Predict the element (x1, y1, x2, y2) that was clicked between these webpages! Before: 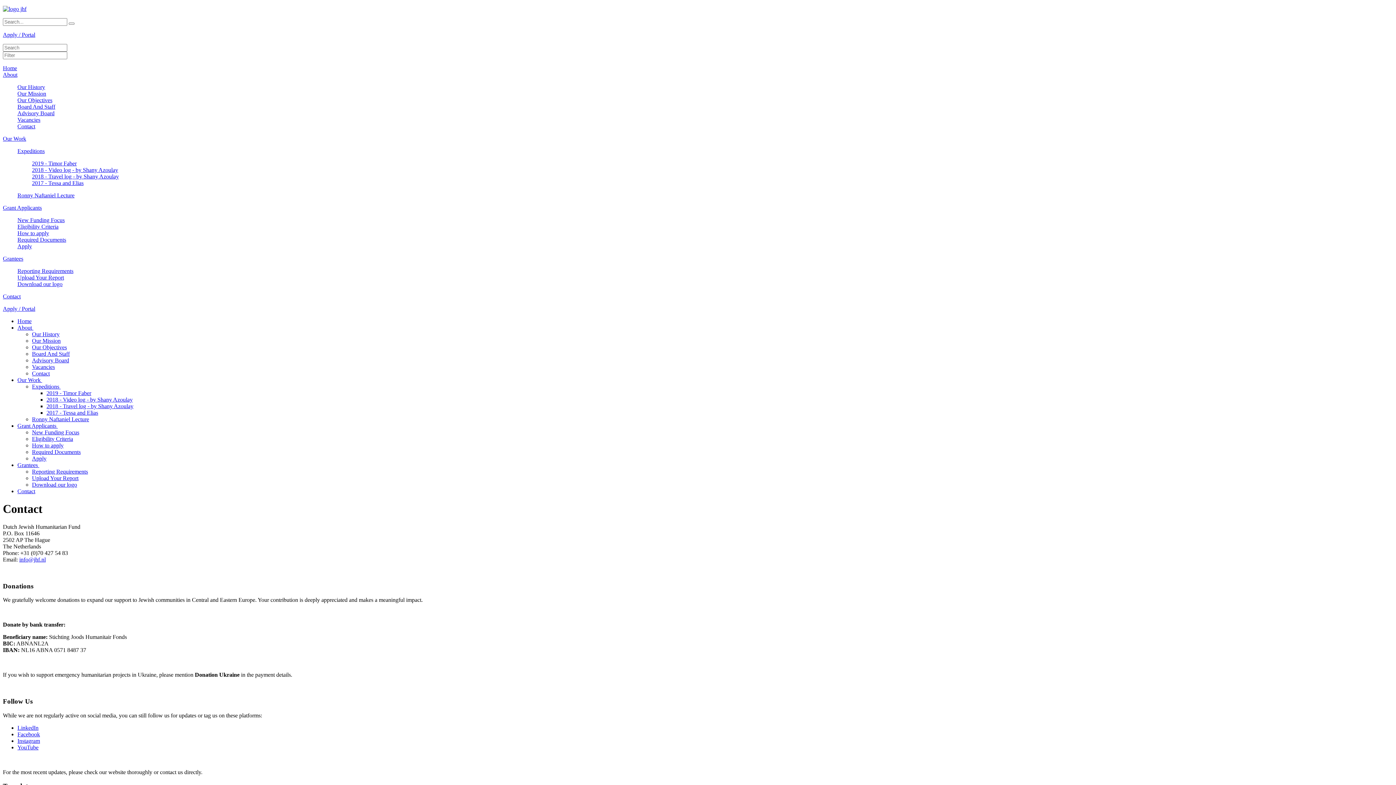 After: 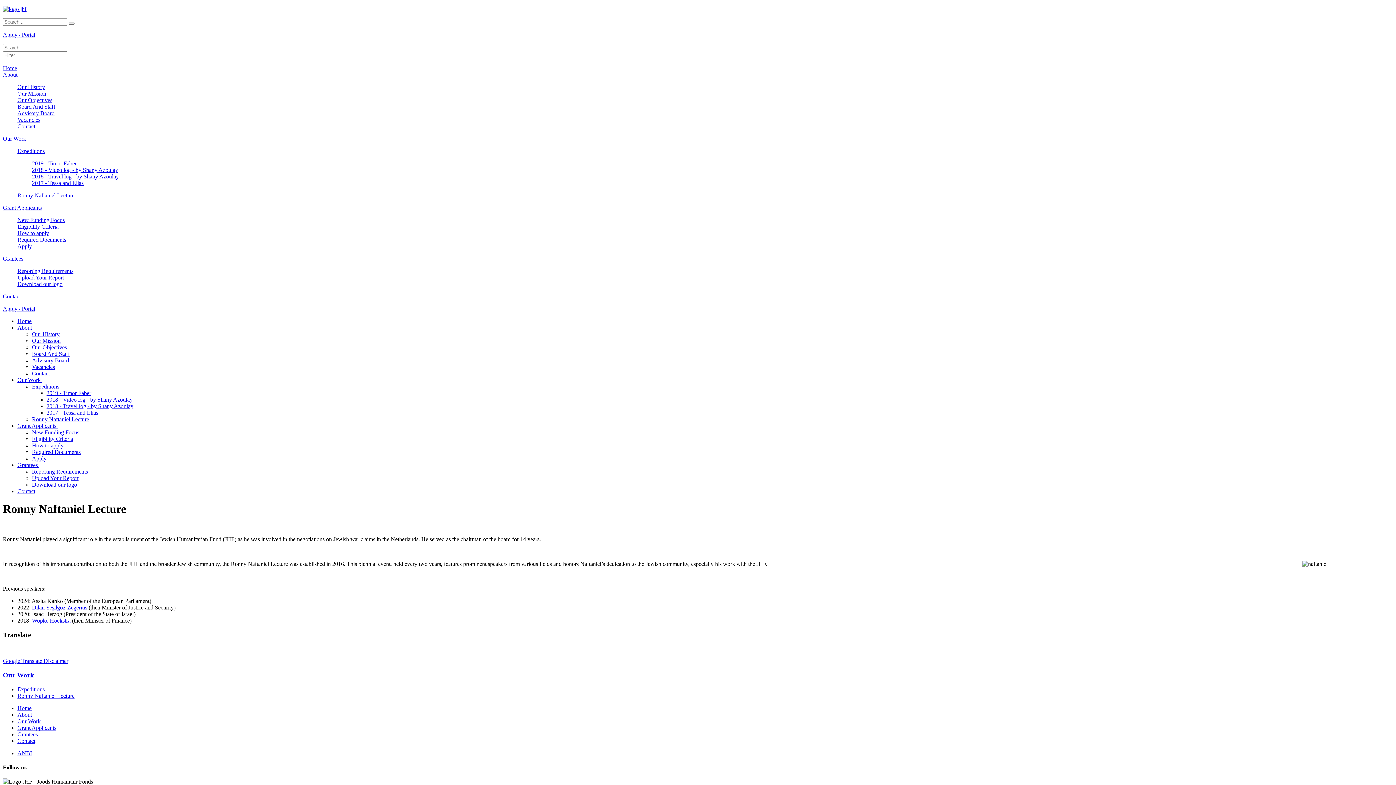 Action: label: Ronny Naftaniel Lecture bbox: (17, 192, 74, 198)